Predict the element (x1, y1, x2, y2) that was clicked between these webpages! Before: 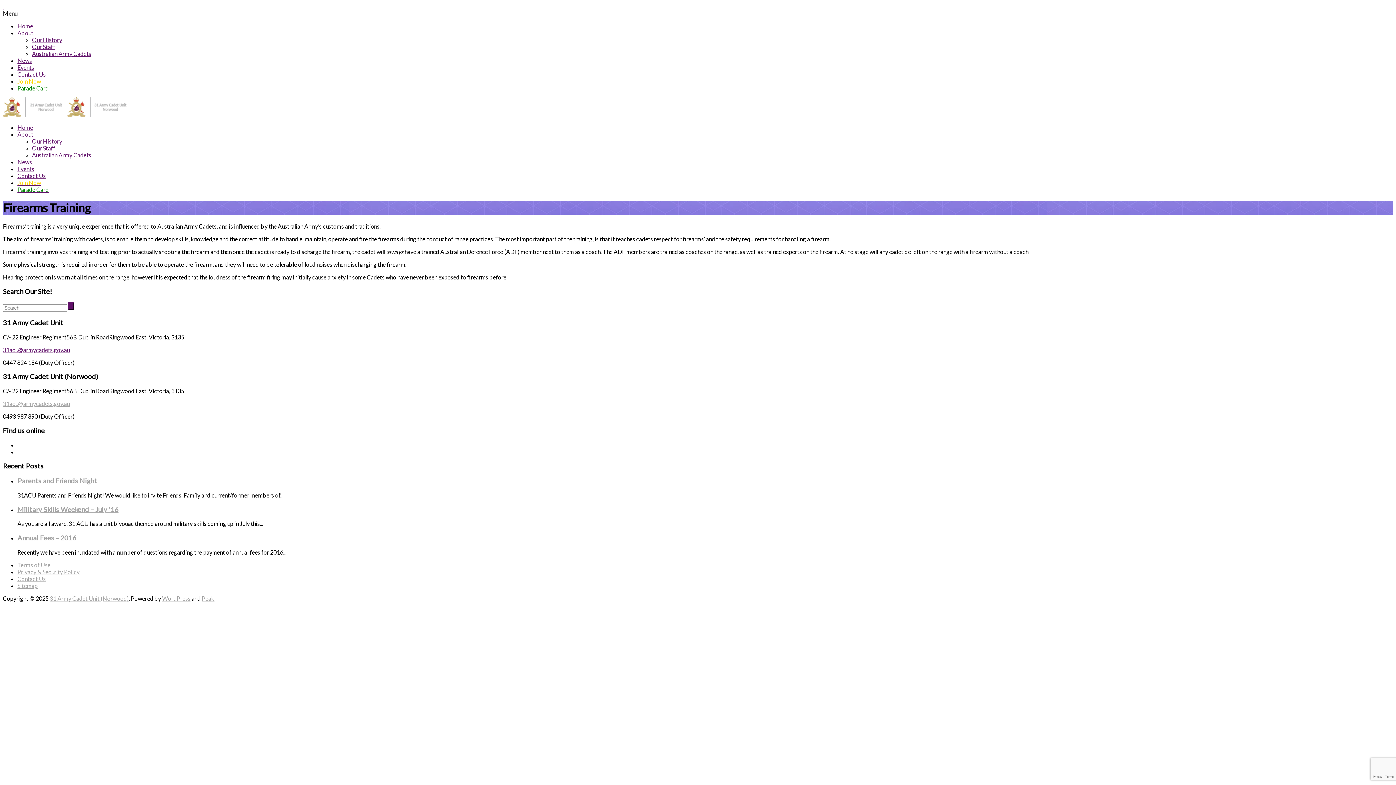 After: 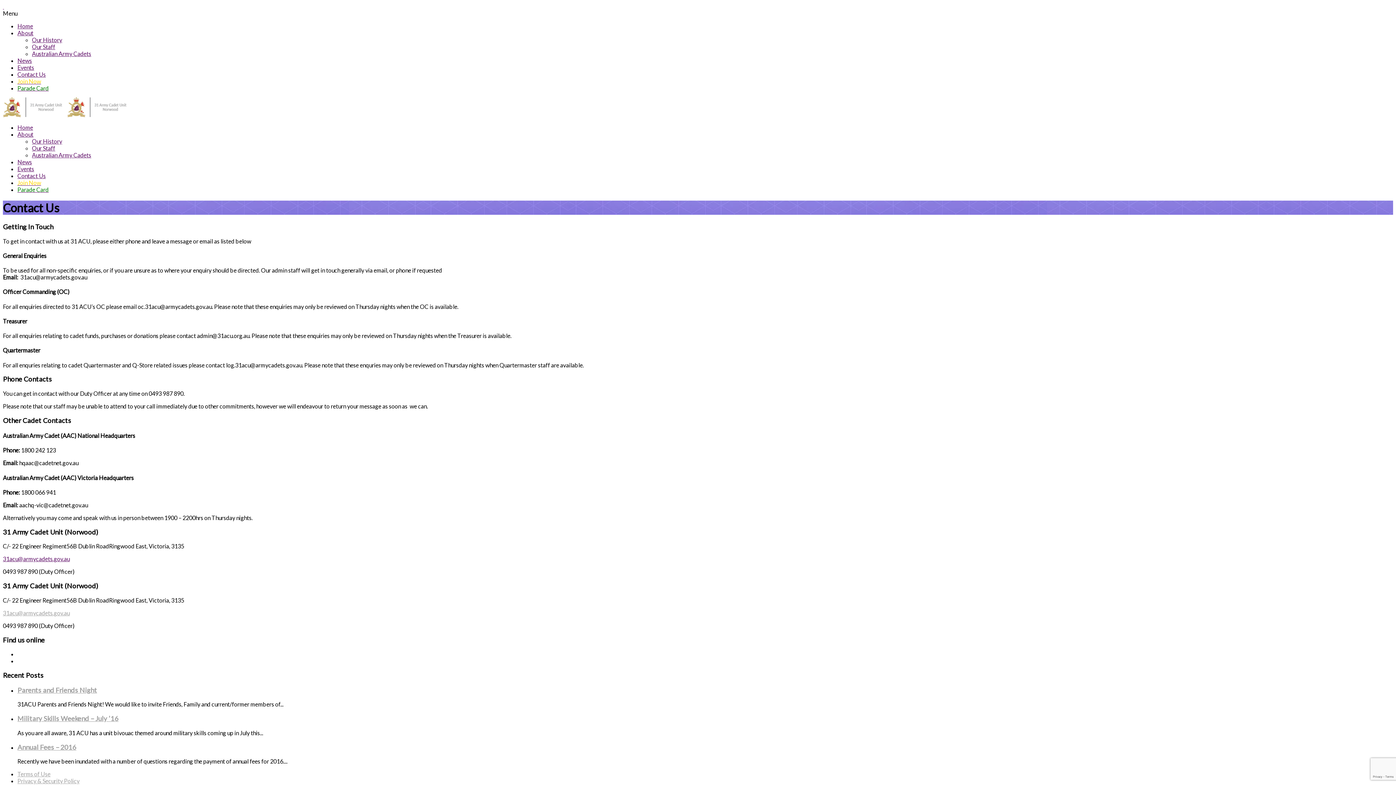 Action: label: Contact Us bbox: (17, 70, 45, 77)